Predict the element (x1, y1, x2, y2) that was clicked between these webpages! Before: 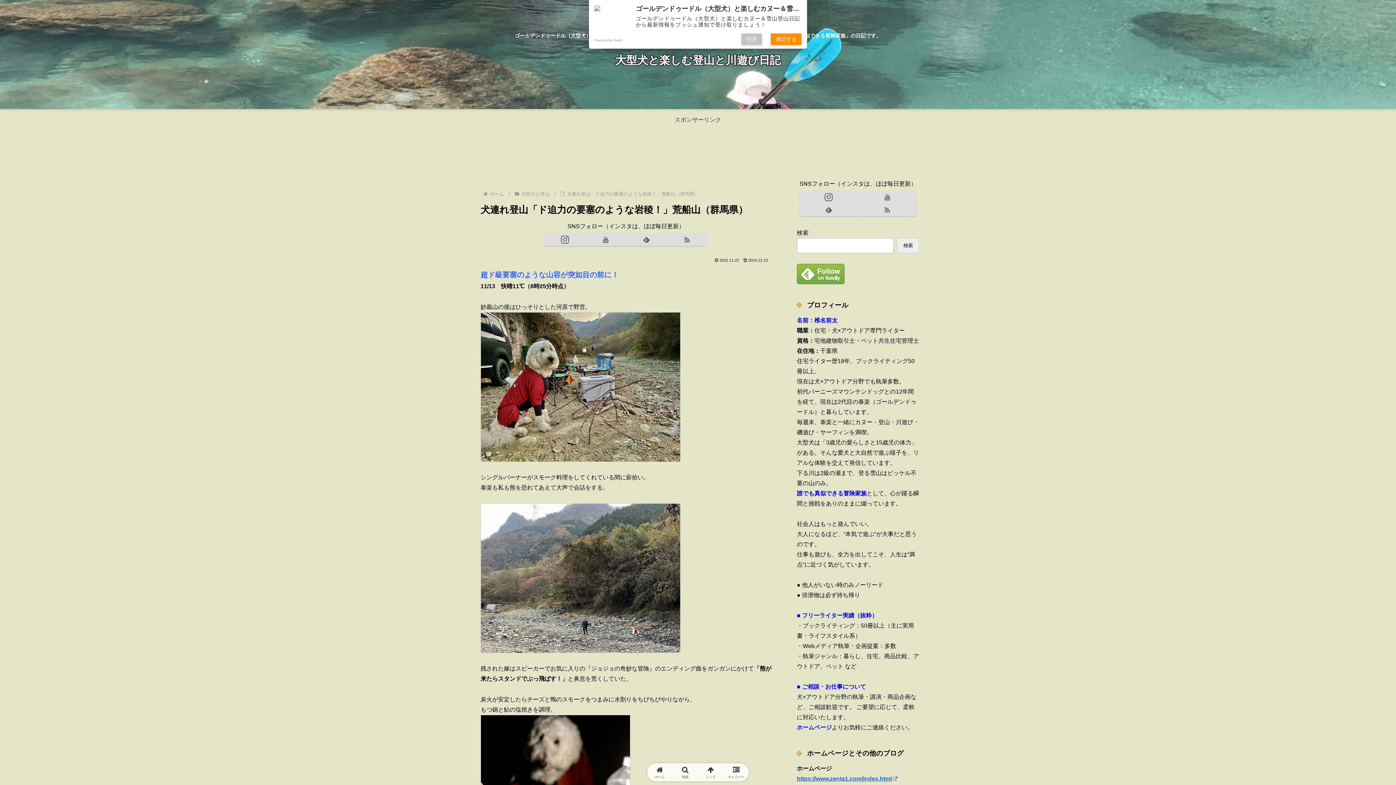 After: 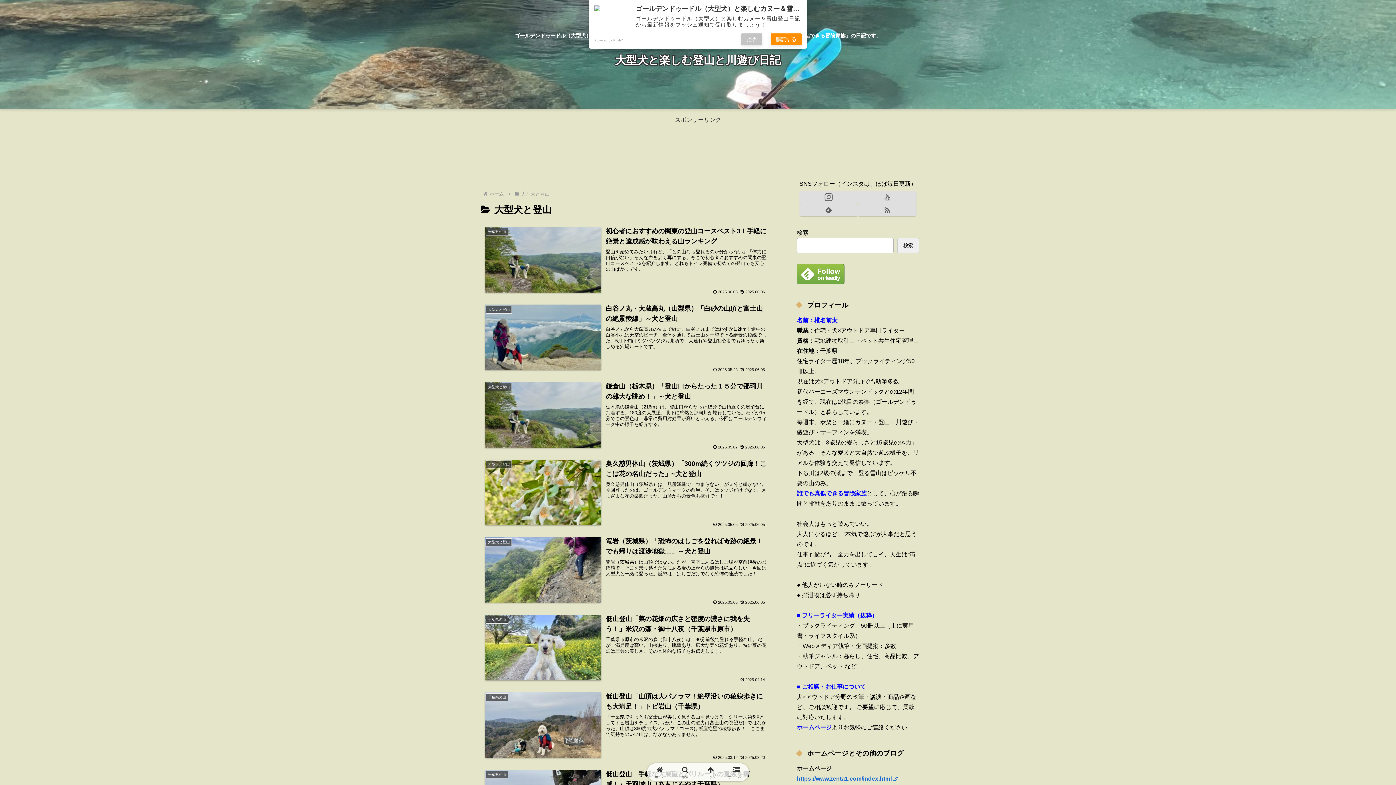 Action: label: 大型犬と登山 bbox: (520, 191, 550, 196)